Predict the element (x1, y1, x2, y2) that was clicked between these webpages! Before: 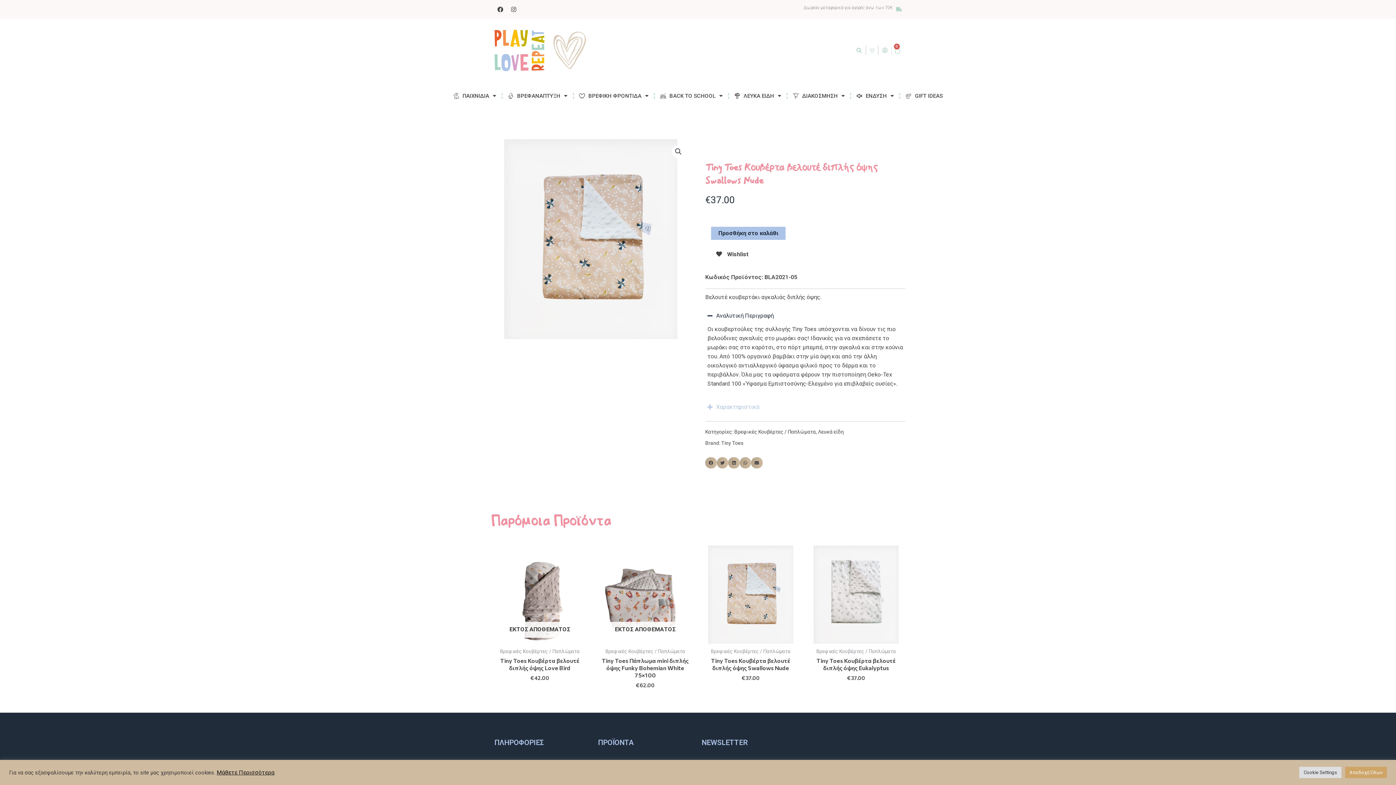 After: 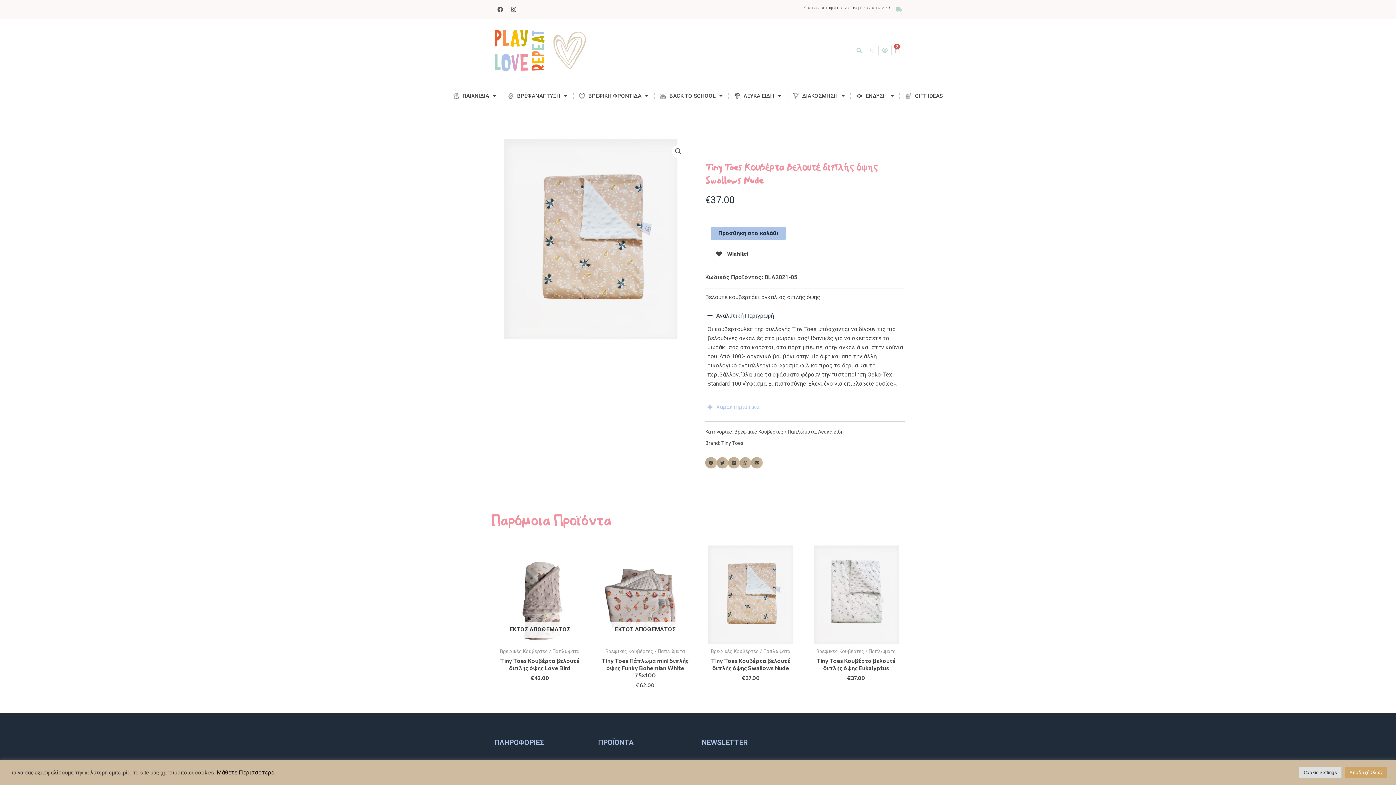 Action: bbox: (494, 3, 506, 15) label: Facebook